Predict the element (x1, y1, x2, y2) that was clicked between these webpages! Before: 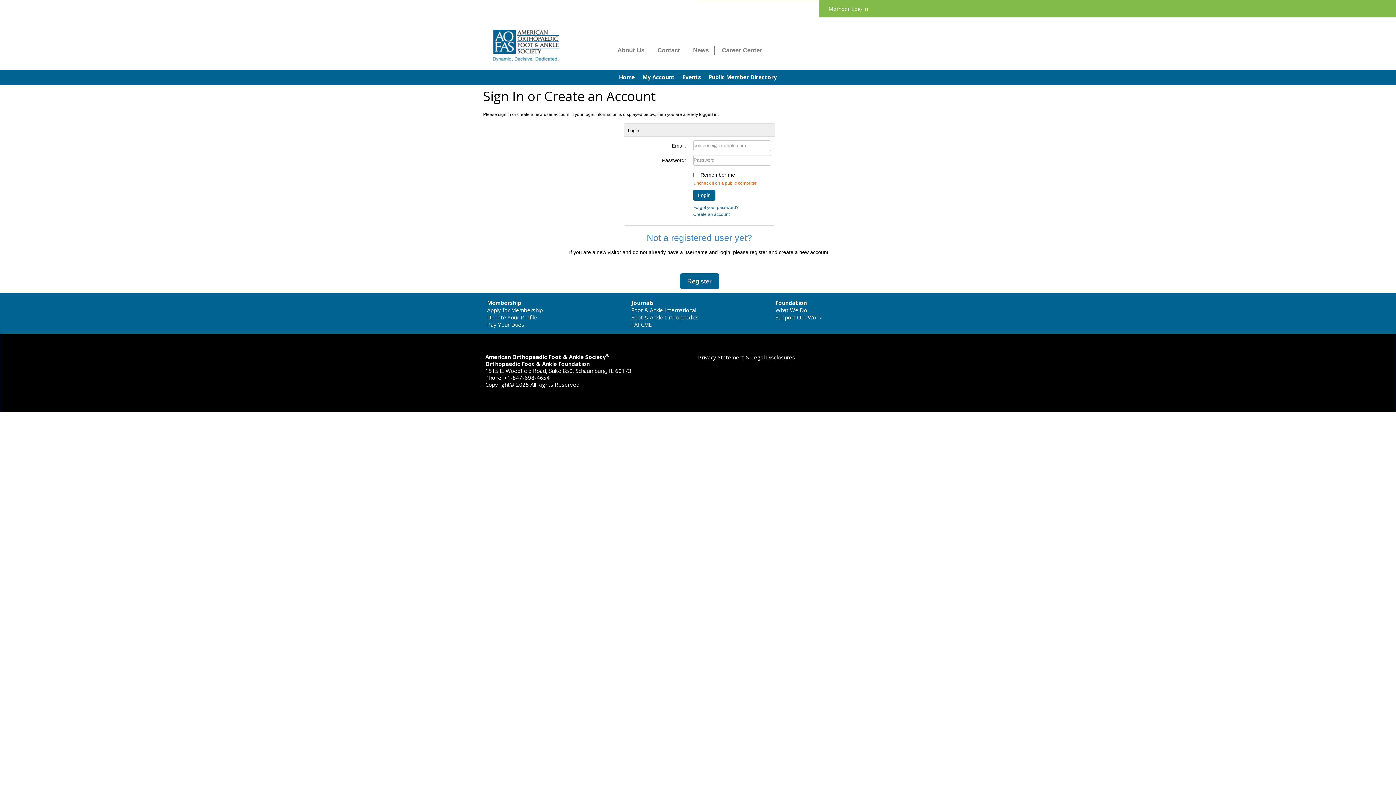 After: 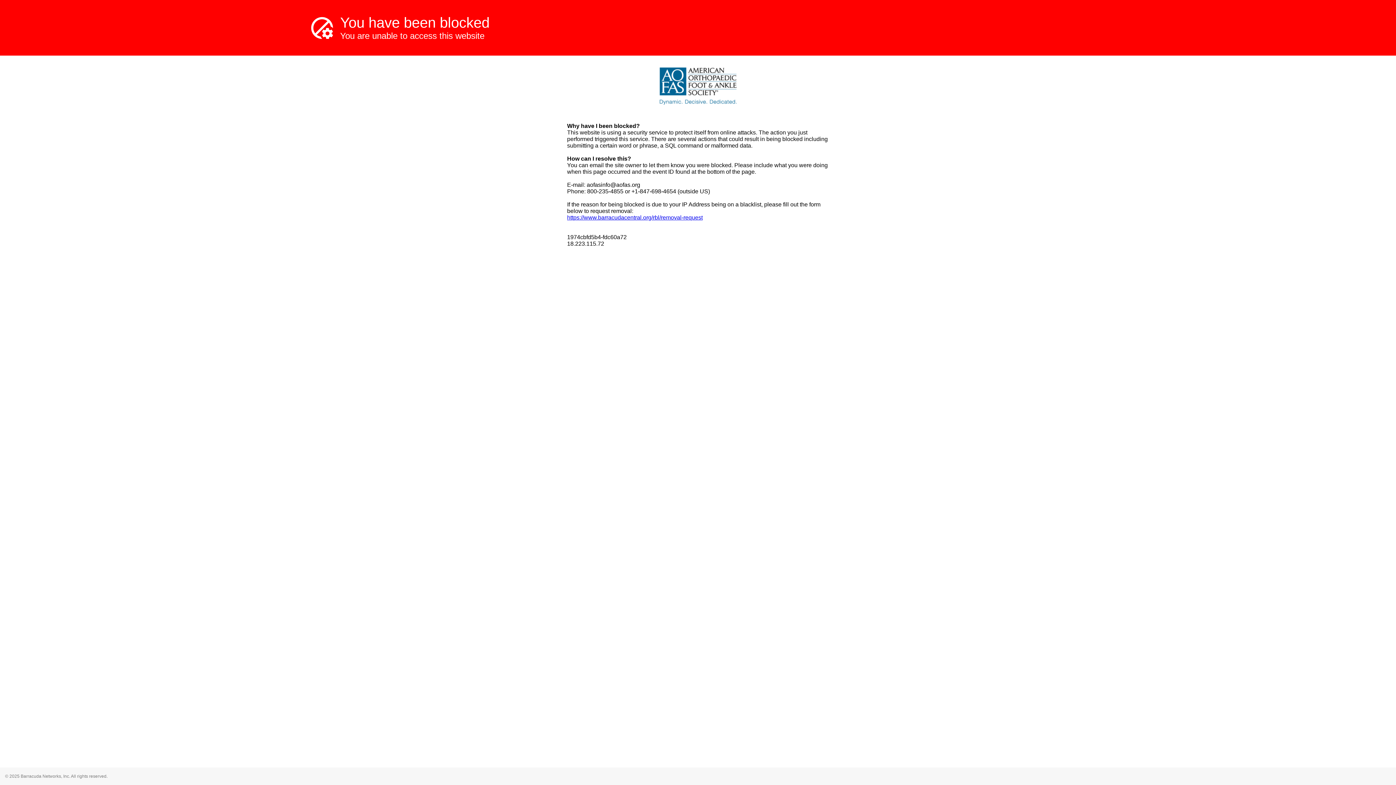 Action: label: Foot & Ankle Orthopaedics bbox: (631, 313, 698, 321)